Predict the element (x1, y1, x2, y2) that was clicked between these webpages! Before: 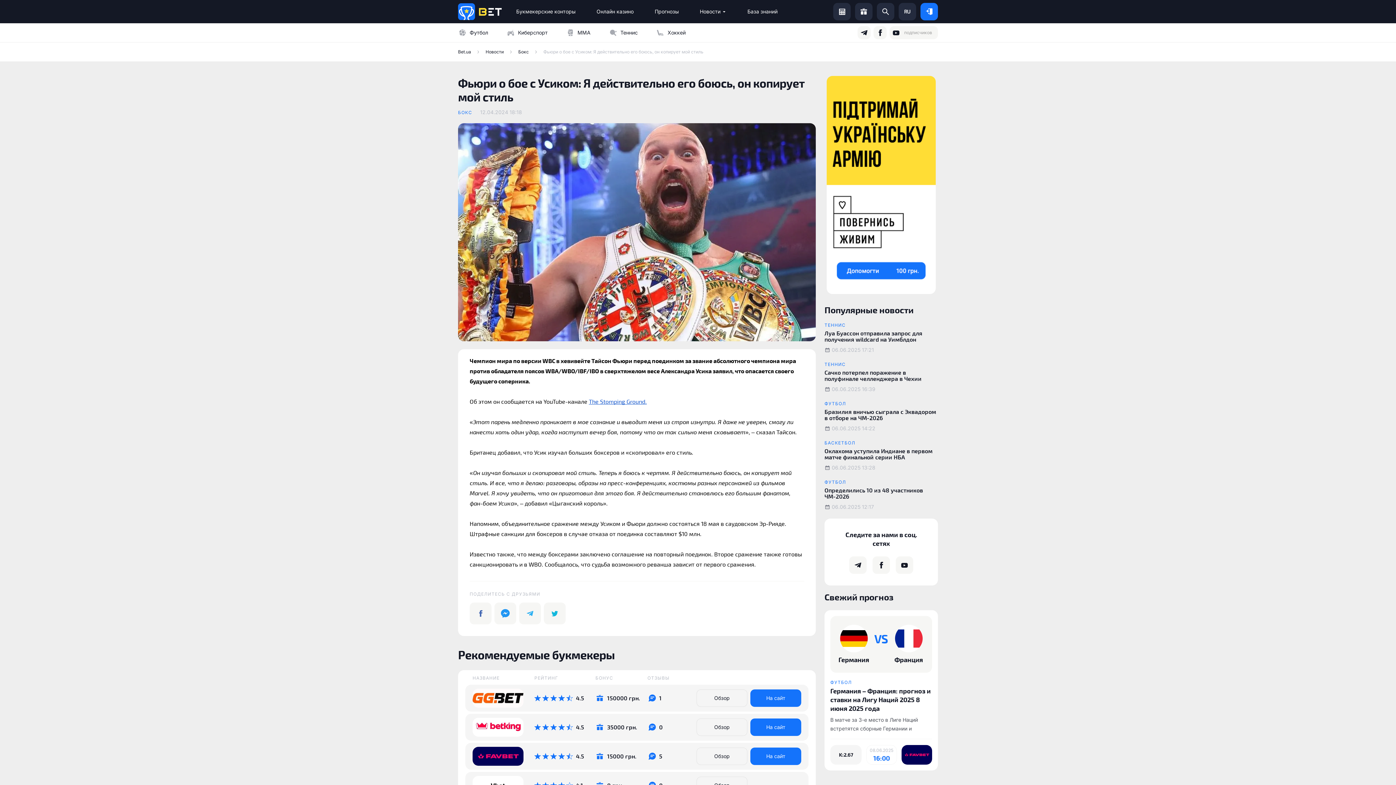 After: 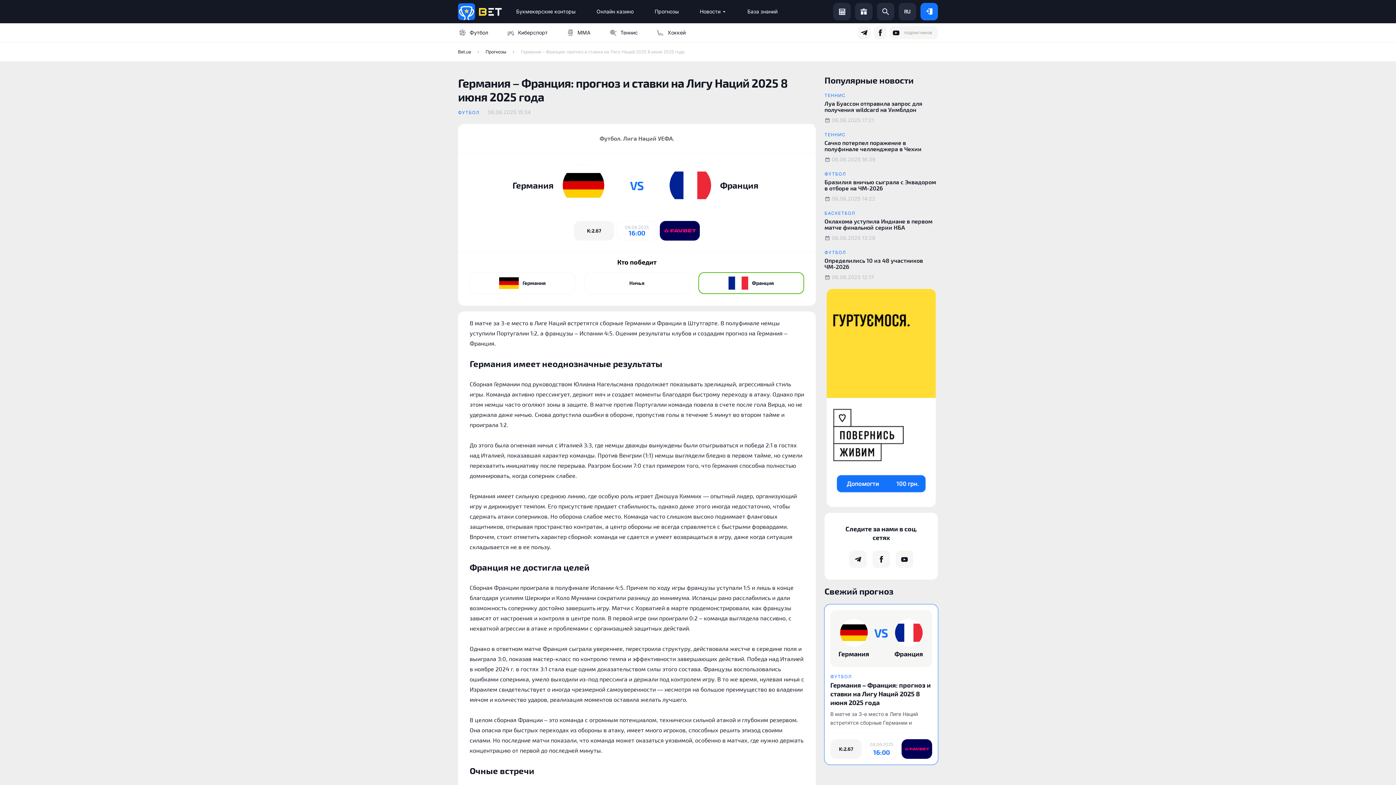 Action: label: Германия

VS

Франция bbox: (830, 616, 932, 673)